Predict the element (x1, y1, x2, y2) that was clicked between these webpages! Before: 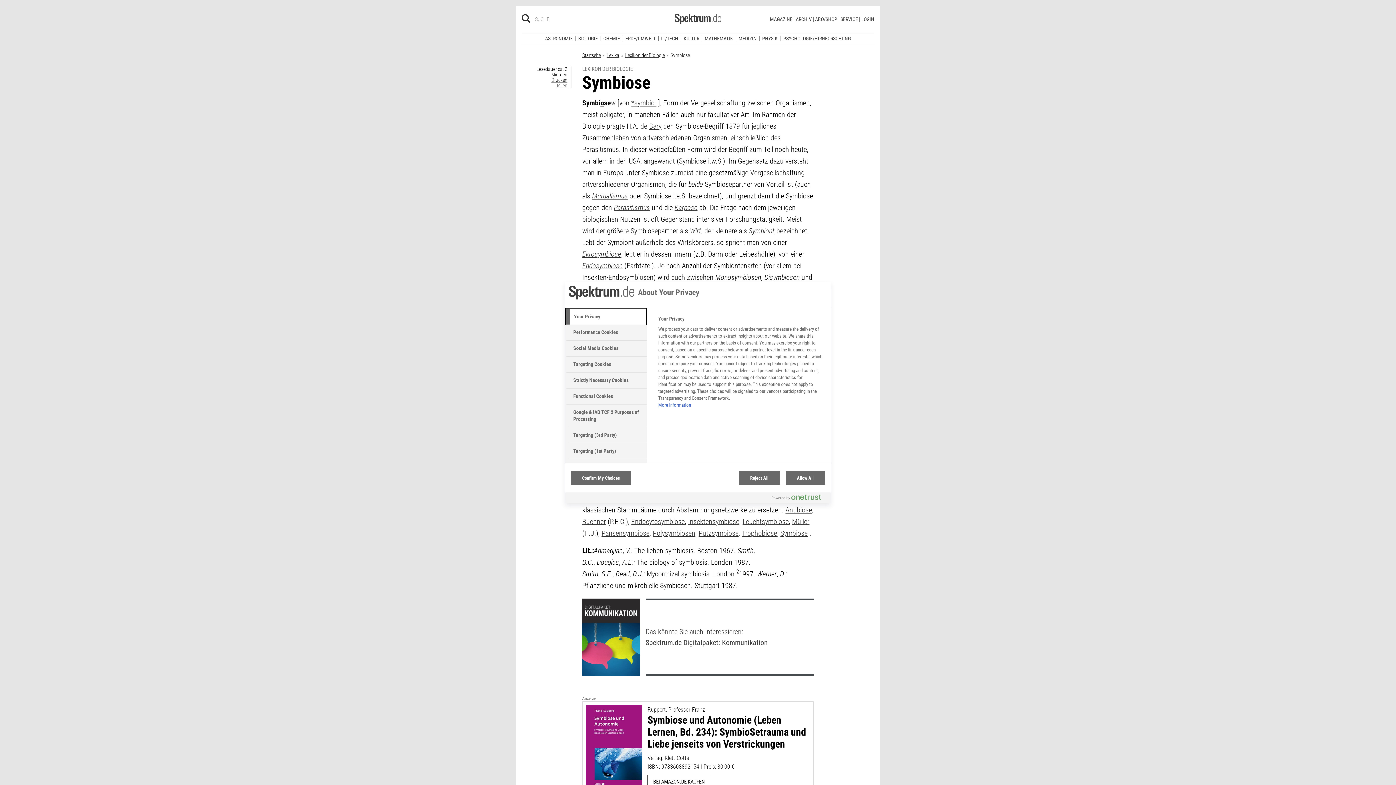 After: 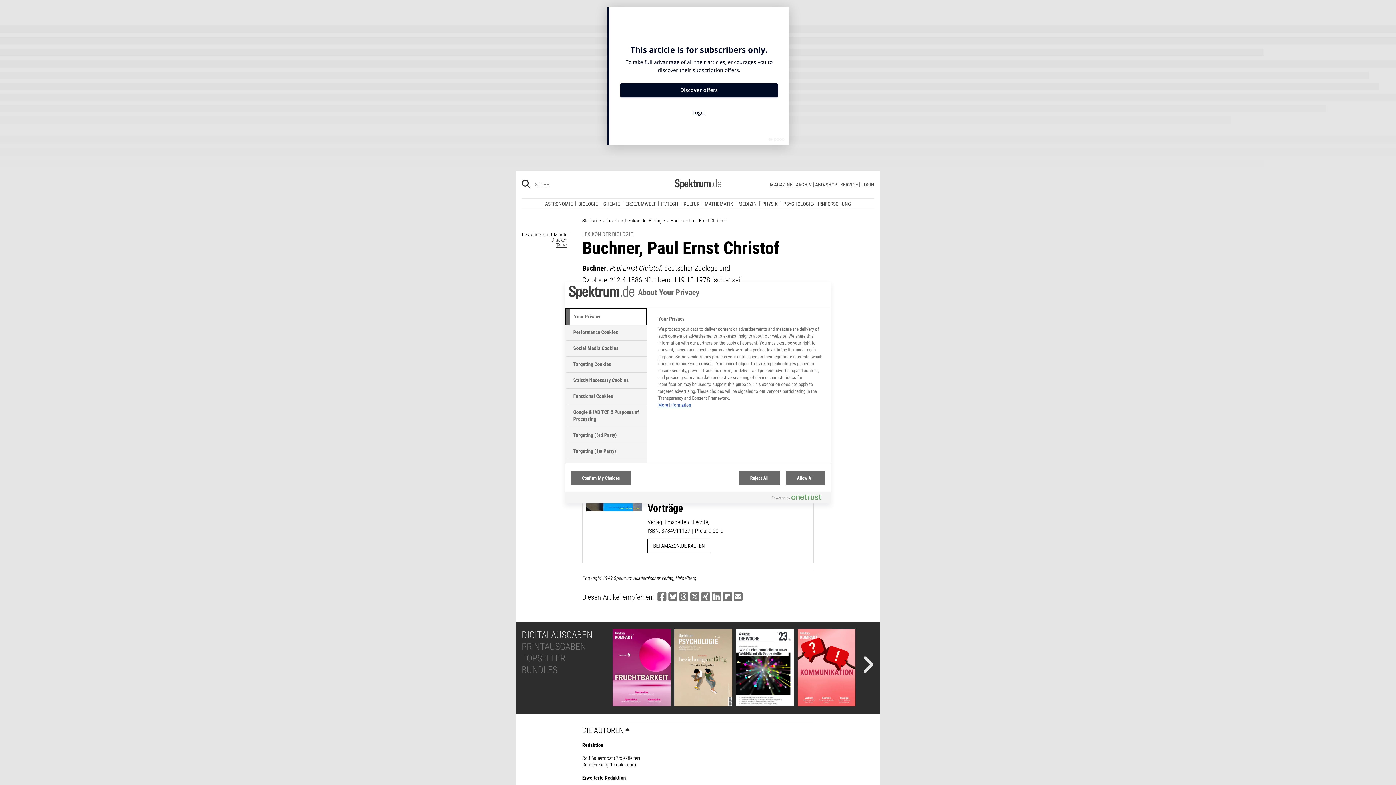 Action: label: Buchner bbox: (582, 511, 606, 520)